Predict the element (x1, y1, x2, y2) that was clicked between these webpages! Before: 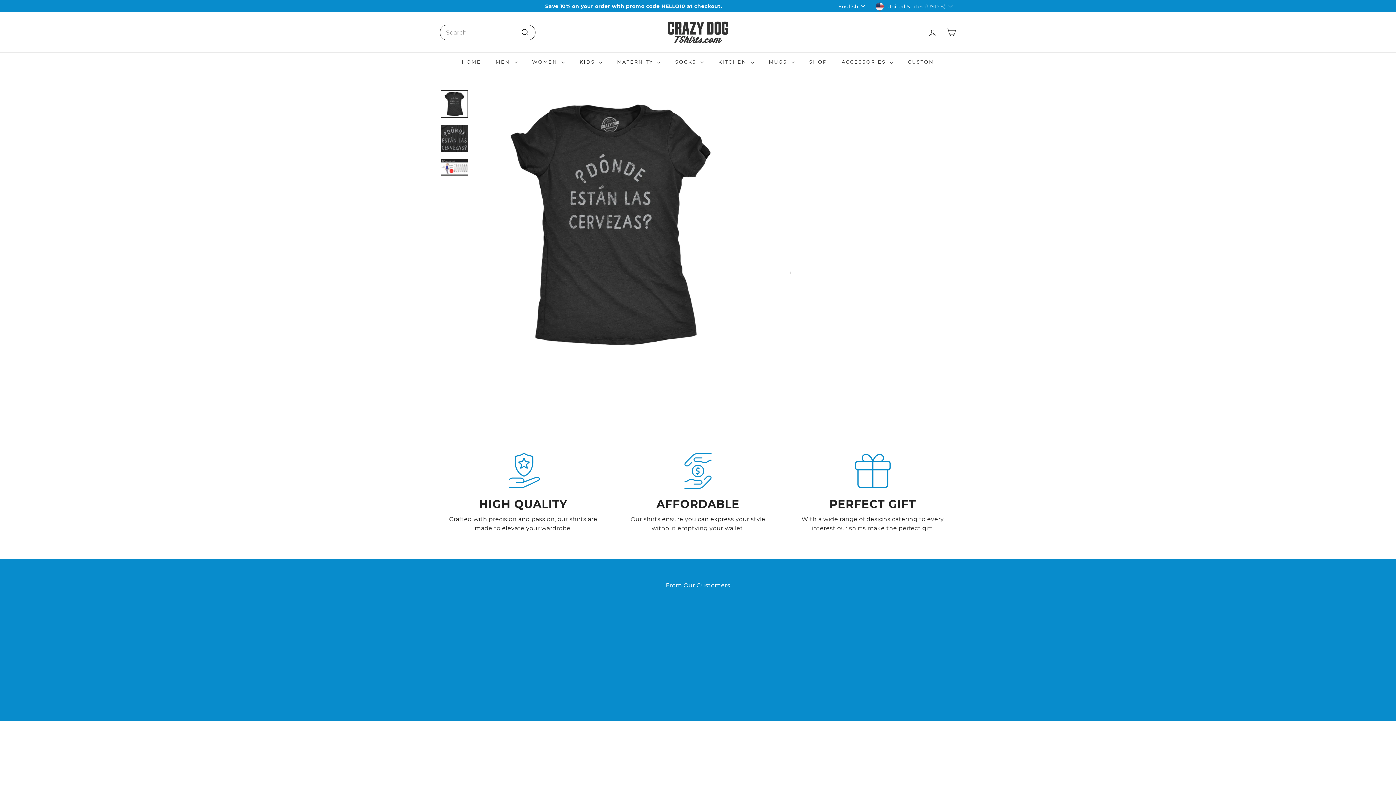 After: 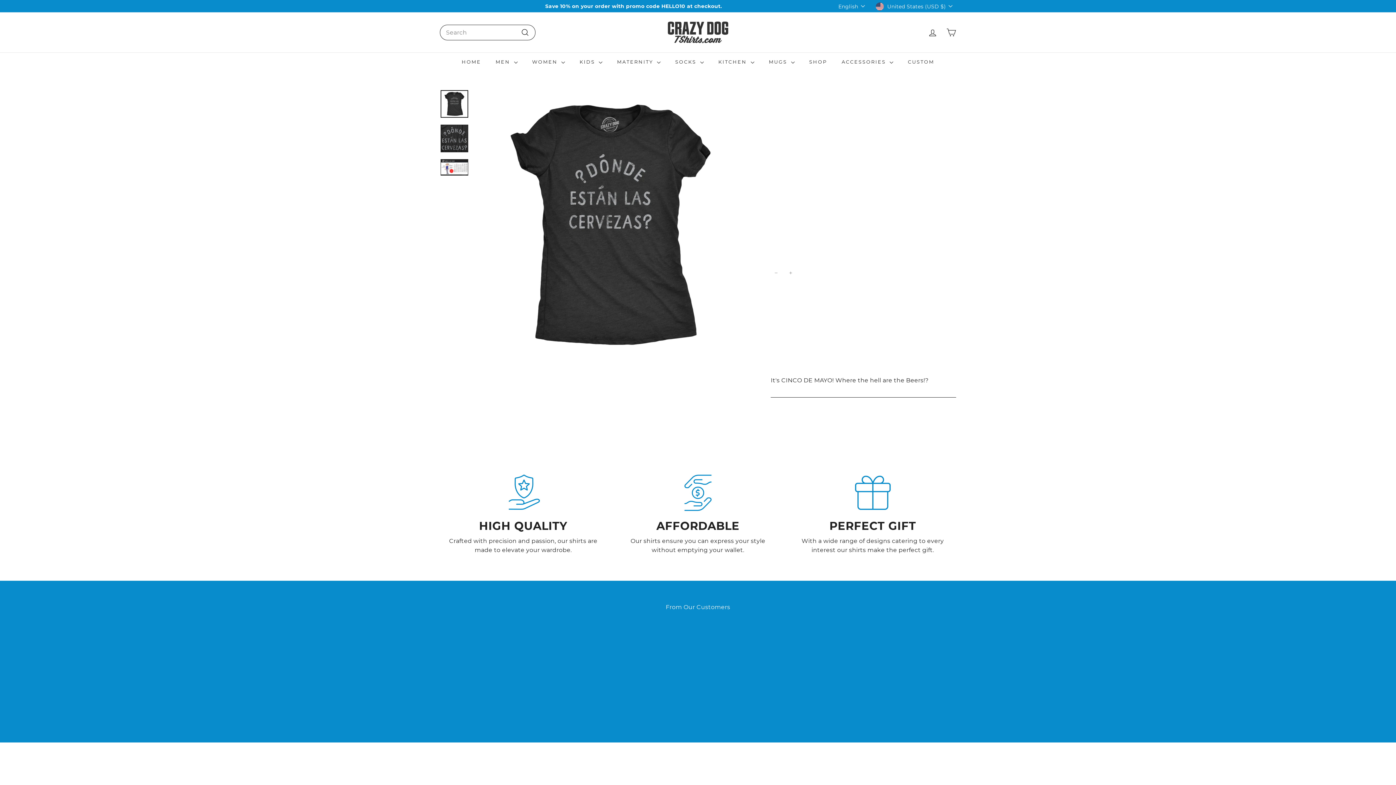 Action: bbox: (770, 352, 956, 374) label: Description